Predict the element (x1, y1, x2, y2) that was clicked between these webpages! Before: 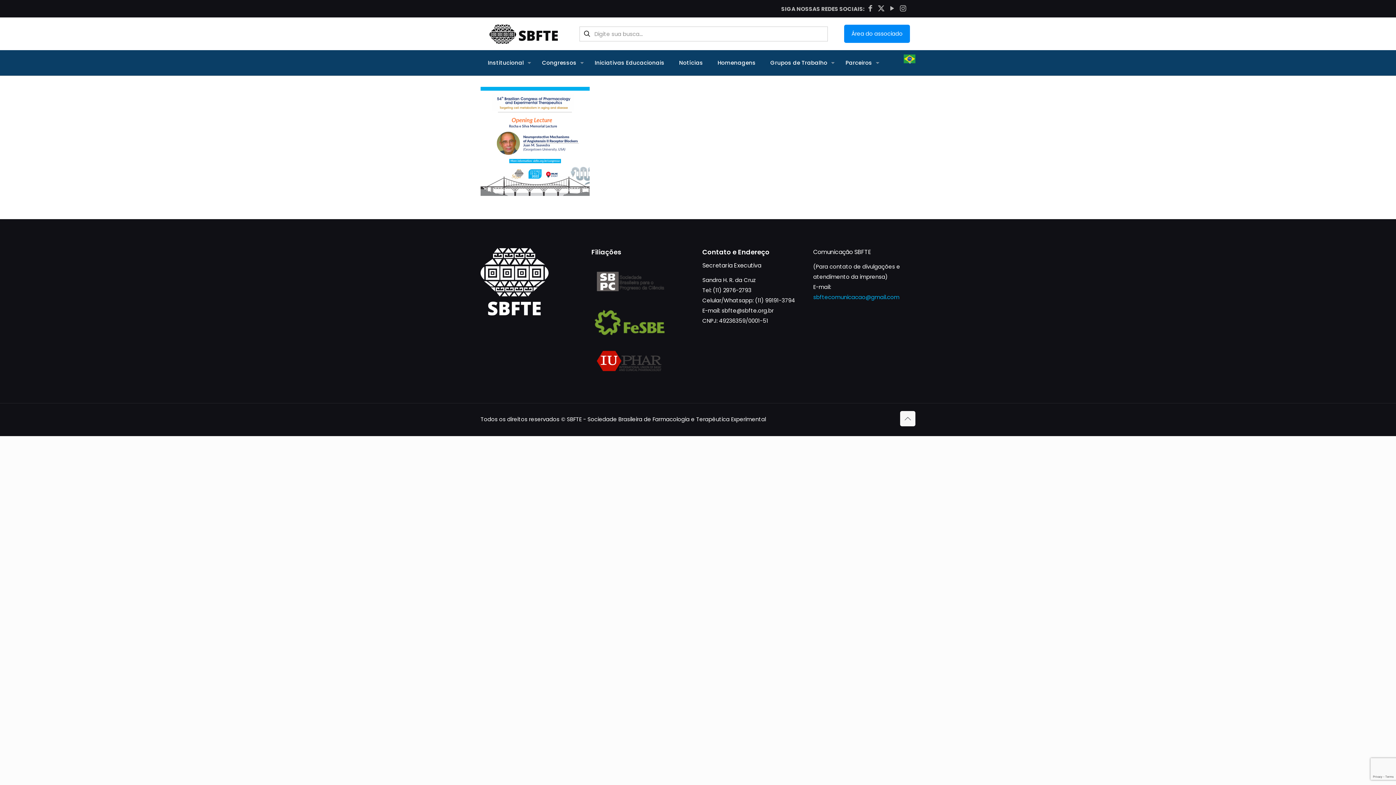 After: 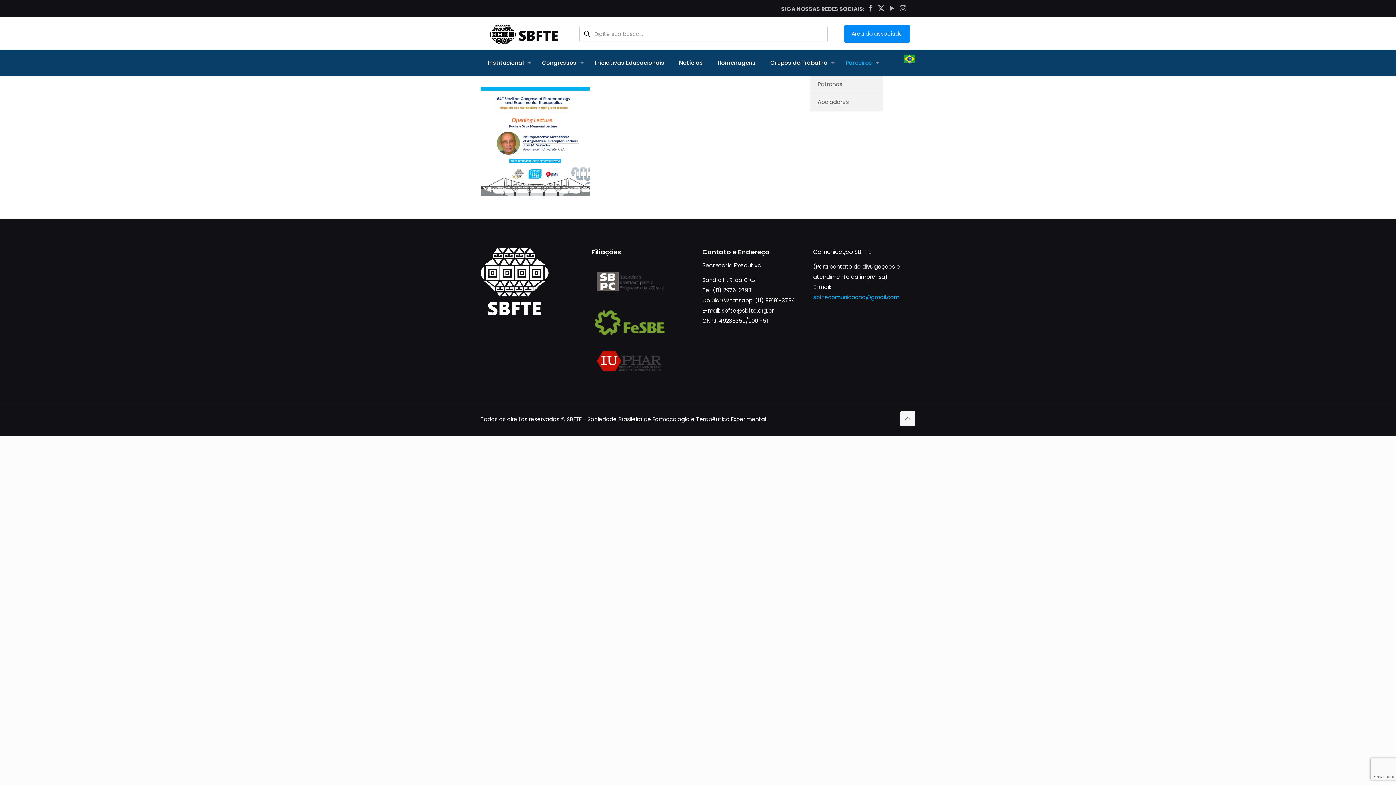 Action: label: Parceiros bbox: (838, 50, 883, 75)